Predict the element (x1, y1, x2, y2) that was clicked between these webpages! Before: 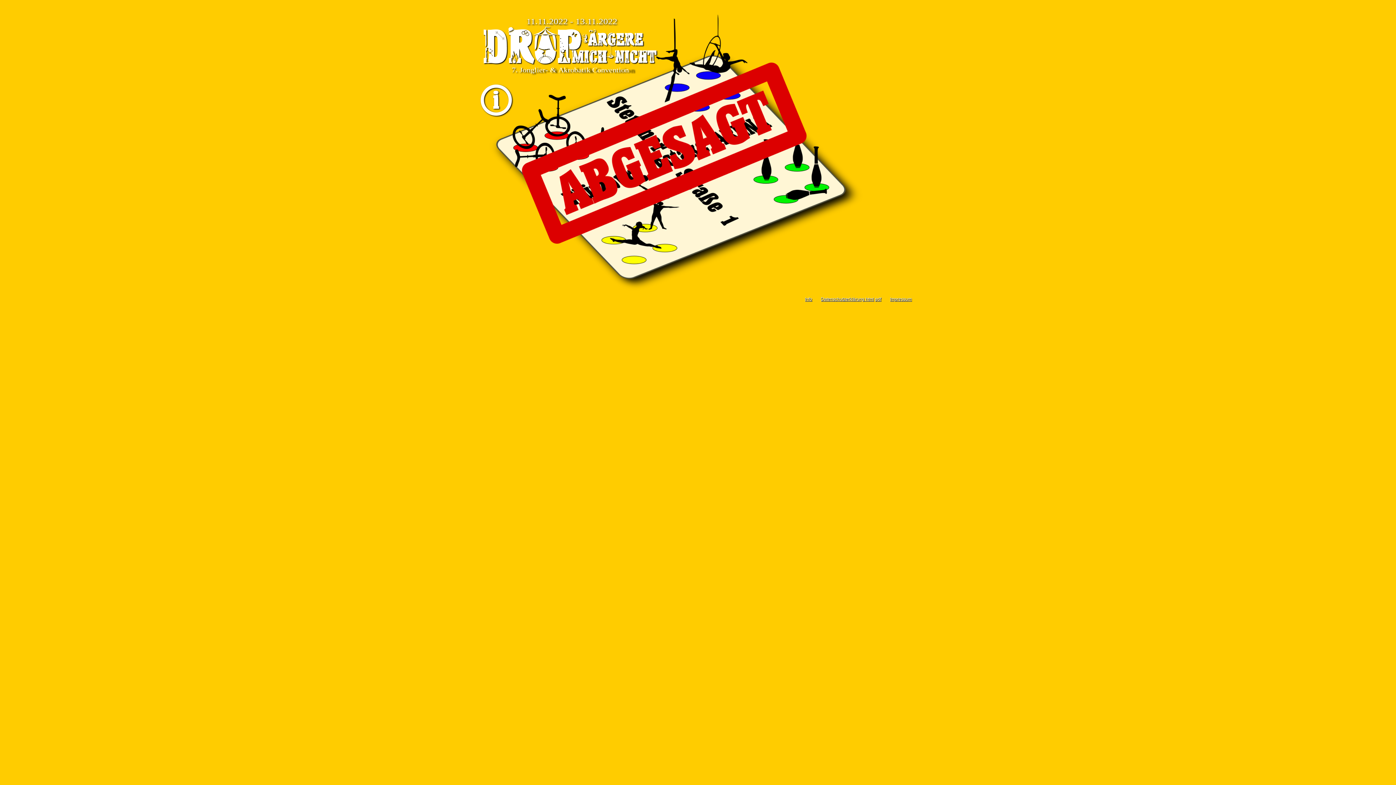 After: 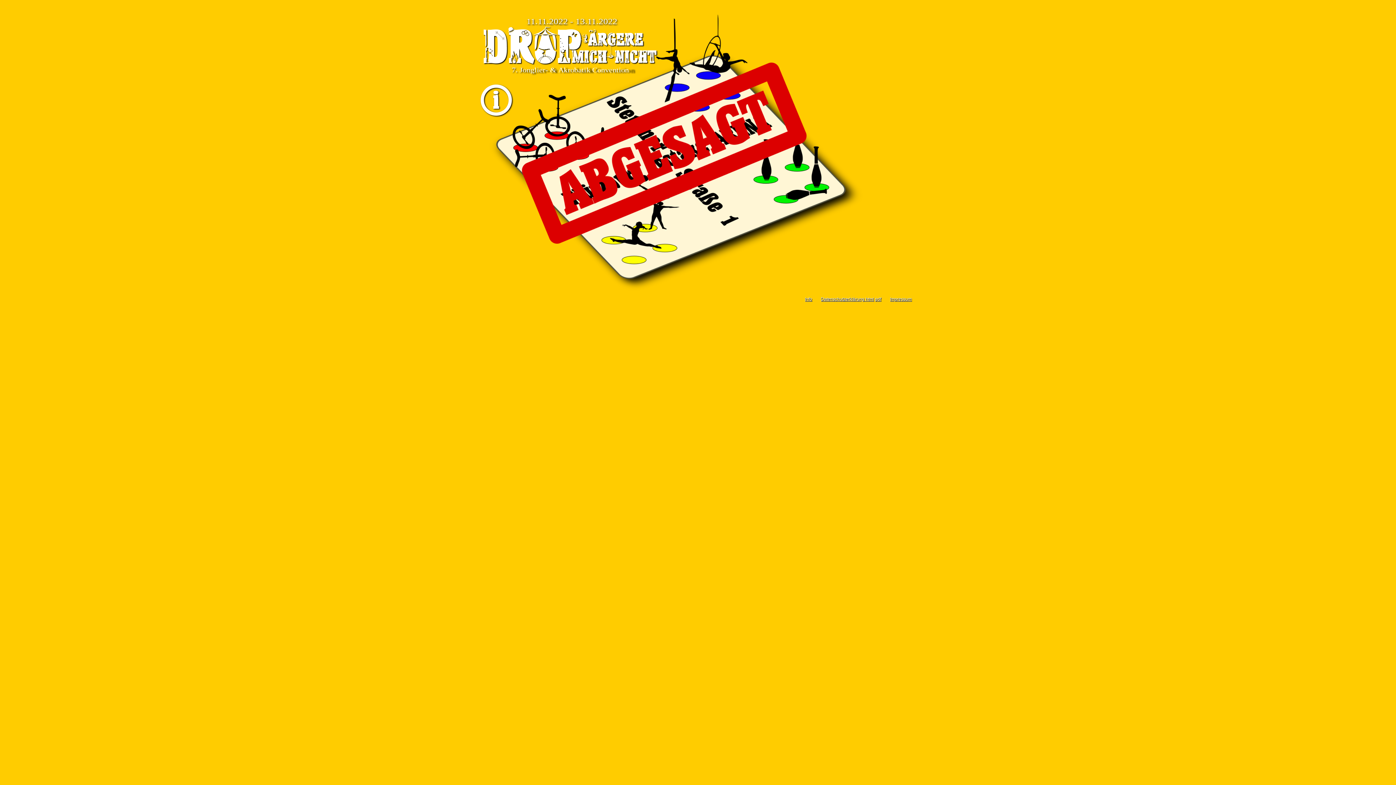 Action: label: pdf bbox: (875, 296, 881, 301)